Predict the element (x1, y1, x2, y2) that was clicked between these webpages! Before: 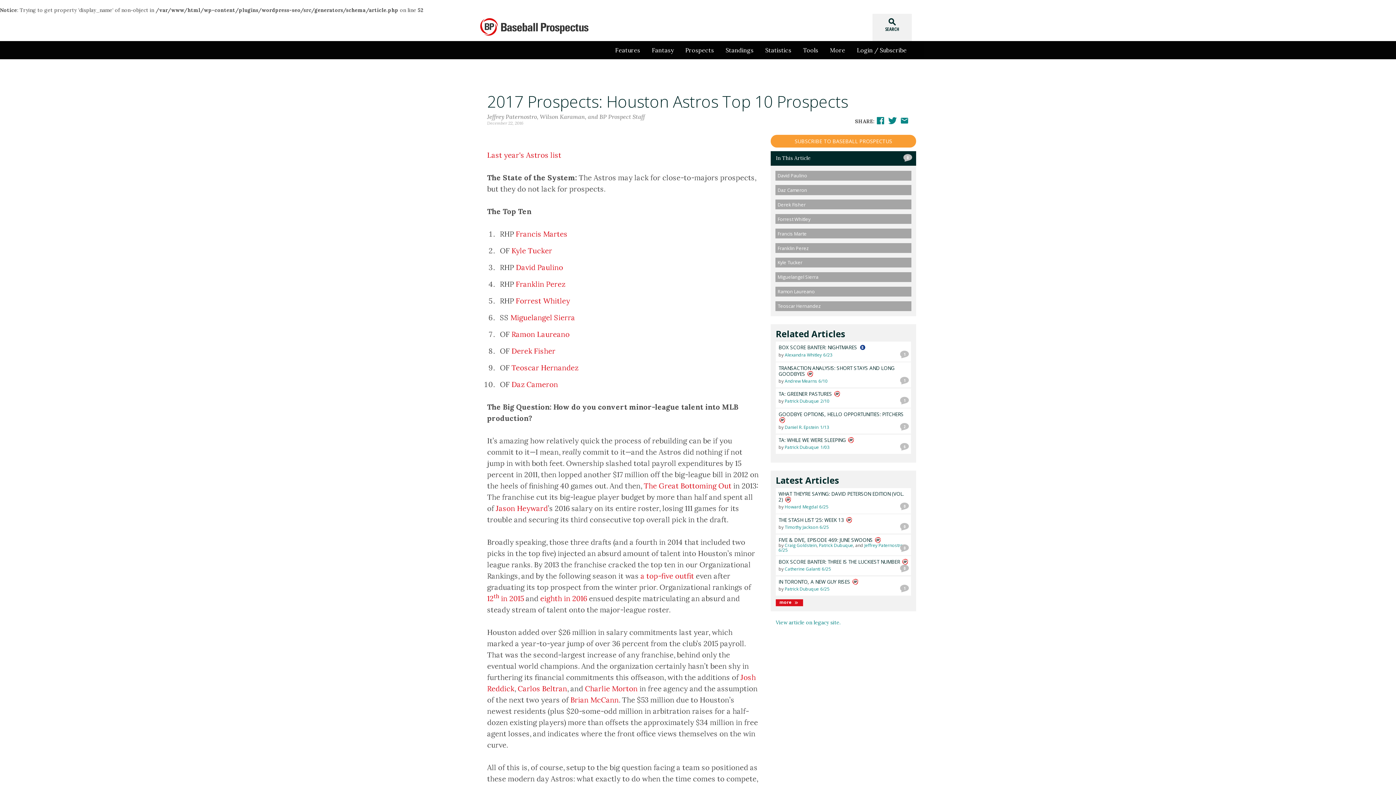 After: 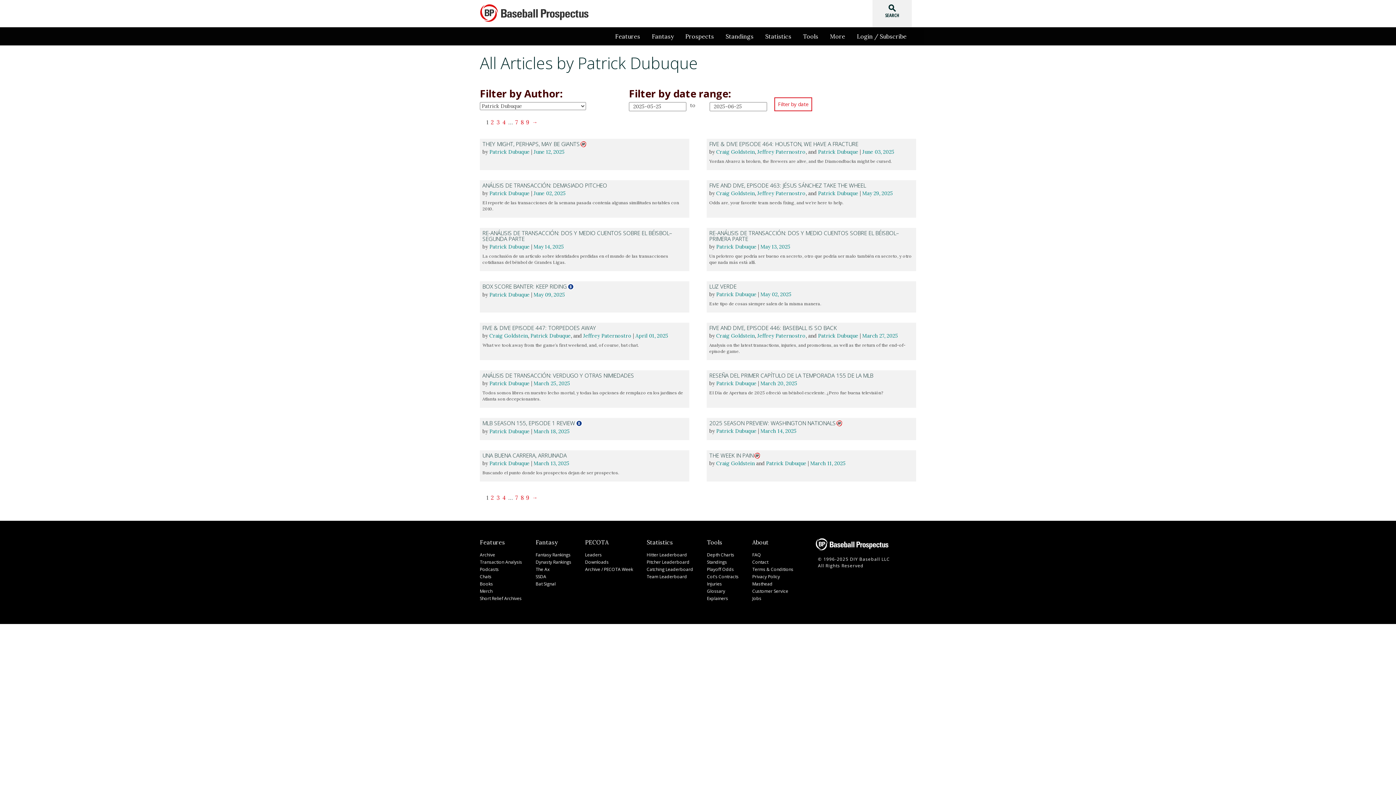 Action: bbox: (784, 445, 819, 449) label: Patrick Dubuque